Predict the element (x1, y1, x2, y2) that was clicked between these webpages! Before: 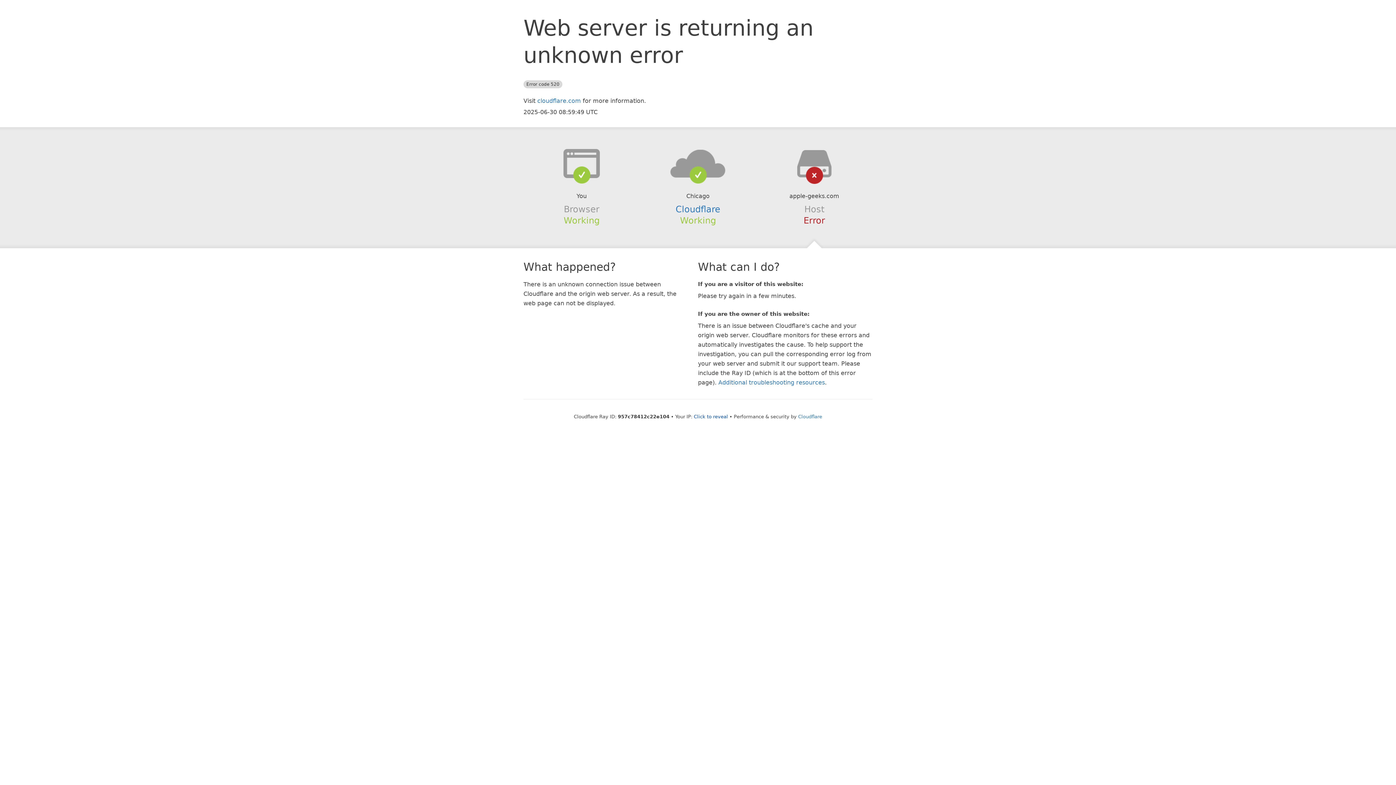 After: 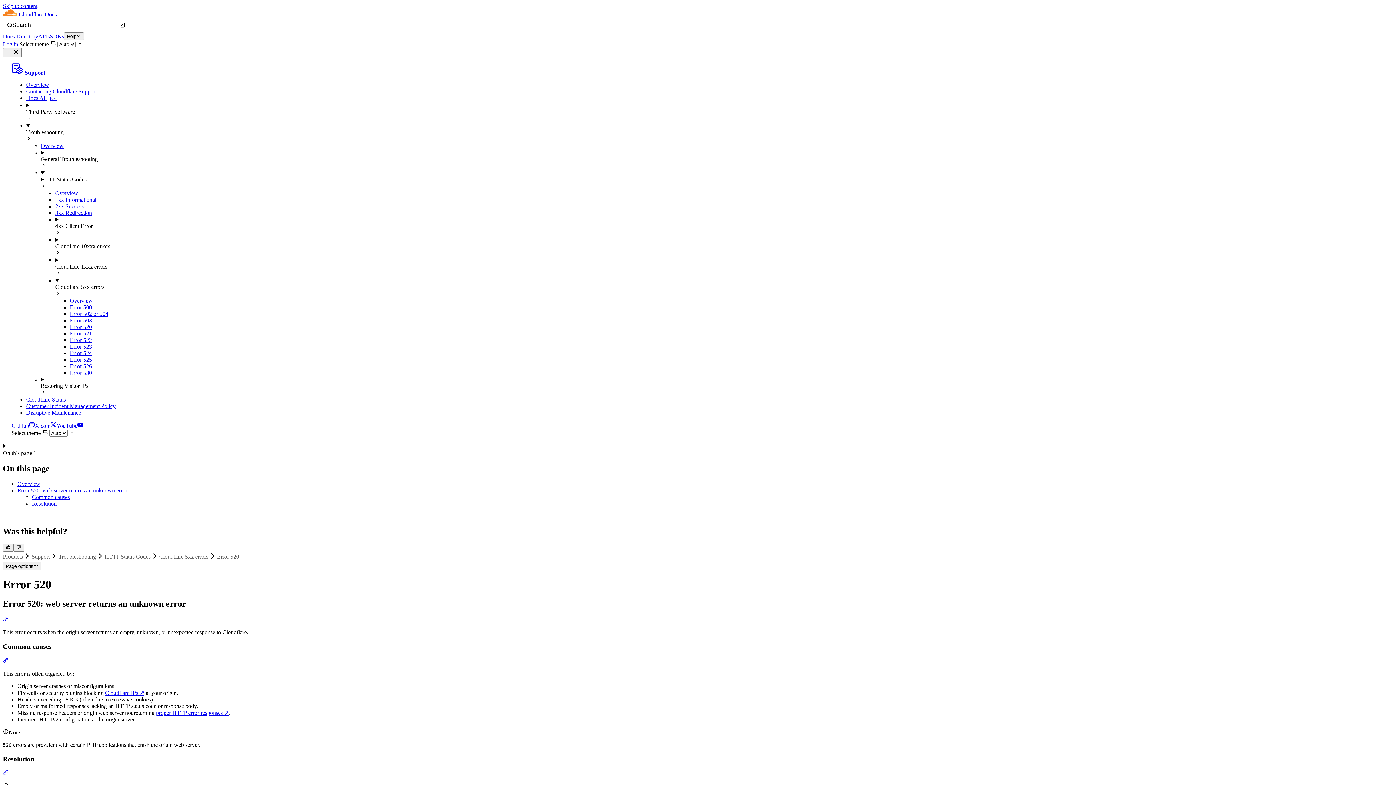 Action: bbox: (718, 379, 825, 386) label: Additional troubleshooting resources